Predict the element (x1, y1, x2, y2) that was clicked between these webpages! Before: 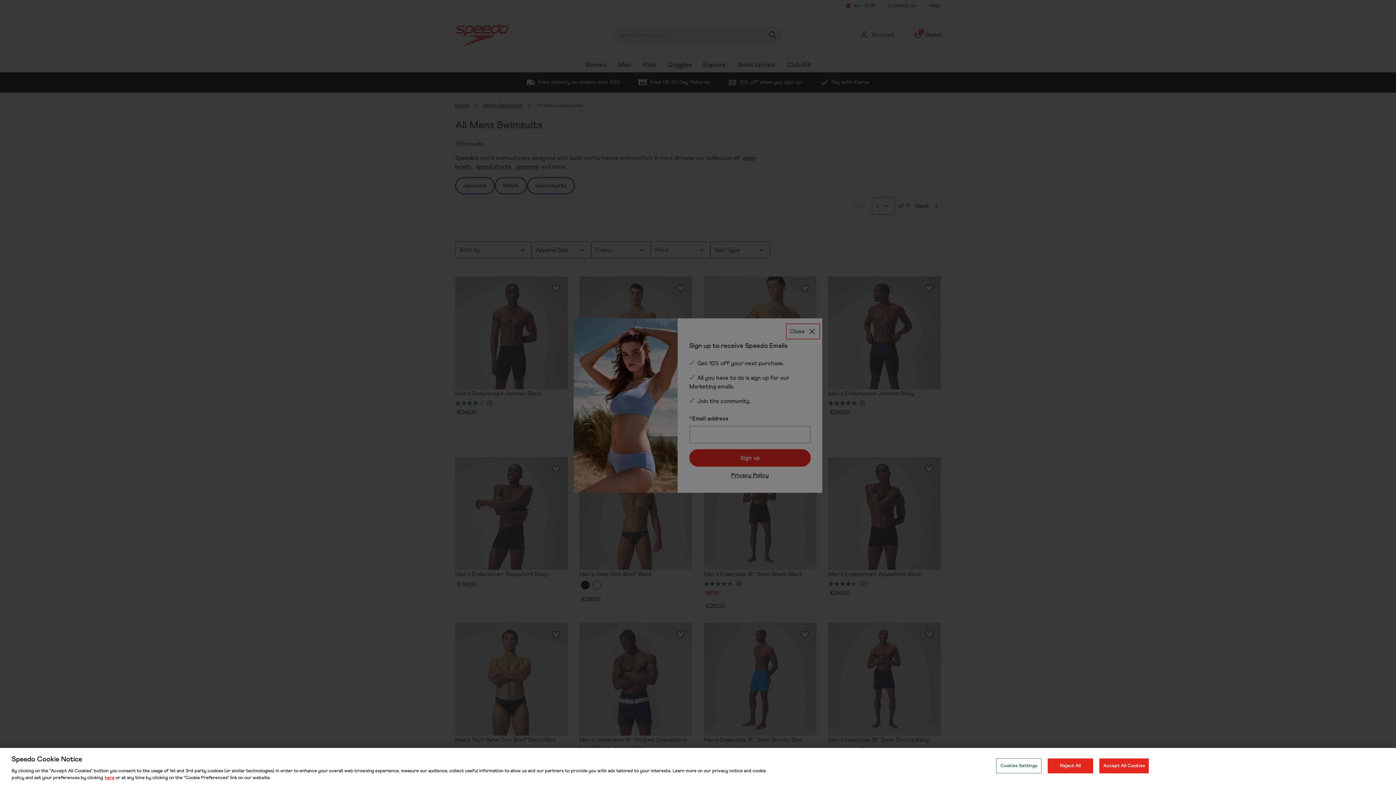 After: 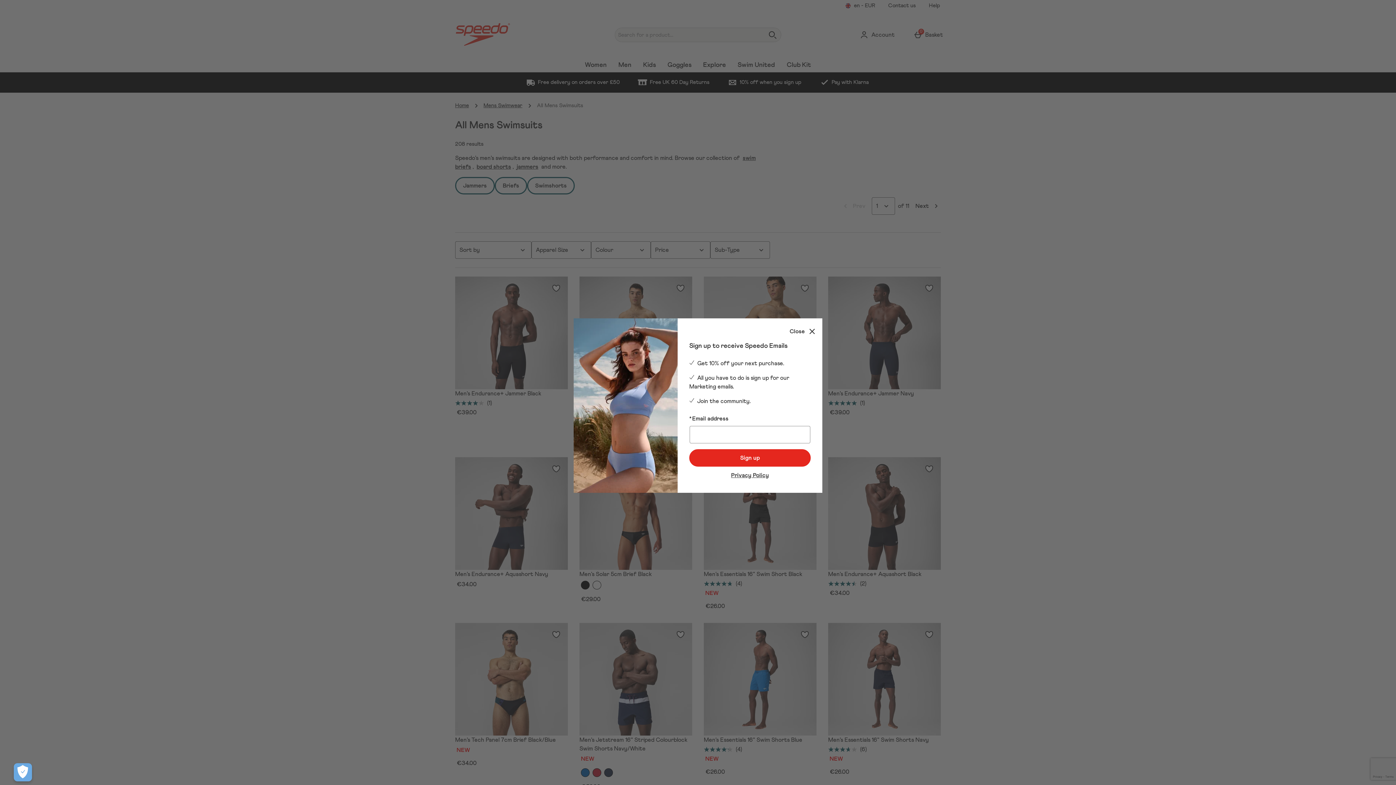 Action: label: Reject All bbox: (1048, 758, 1093, 773)